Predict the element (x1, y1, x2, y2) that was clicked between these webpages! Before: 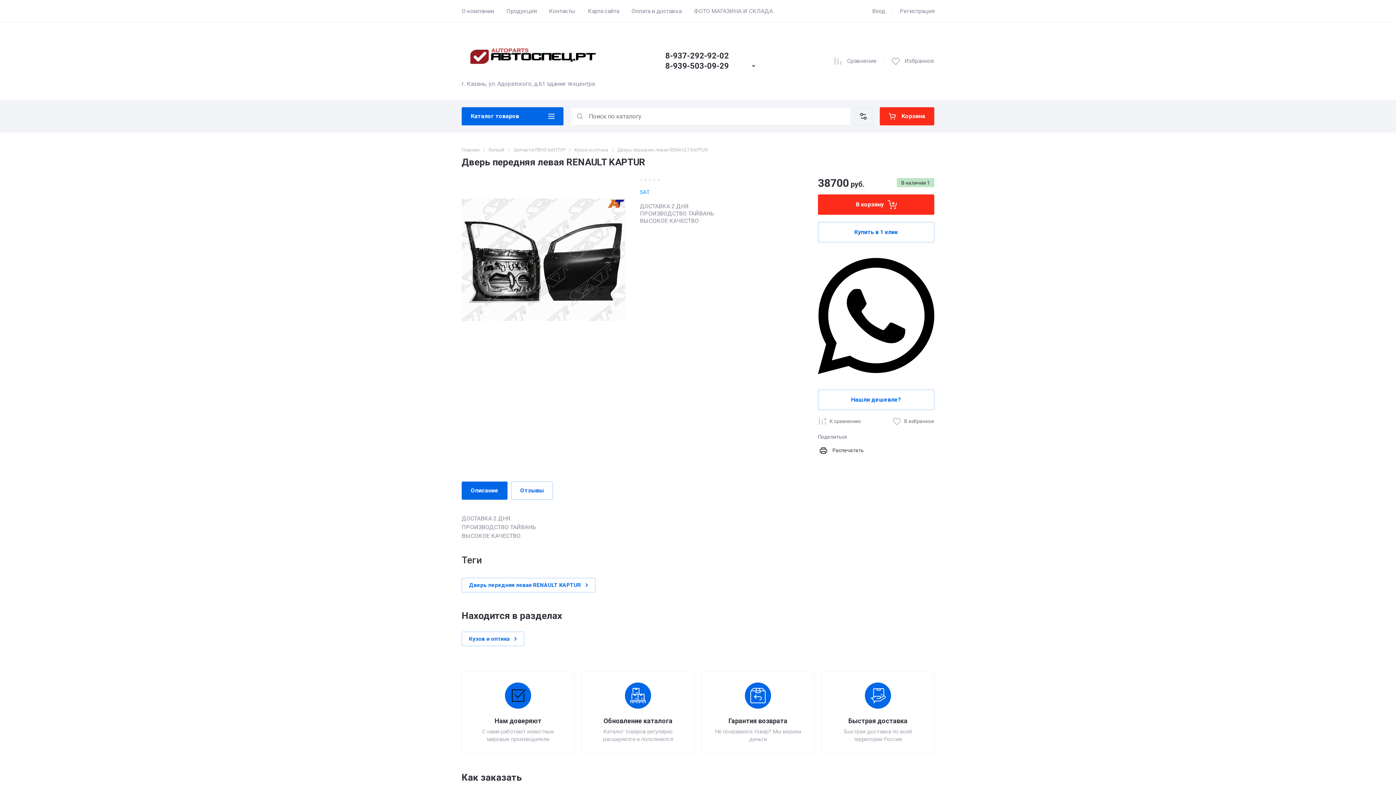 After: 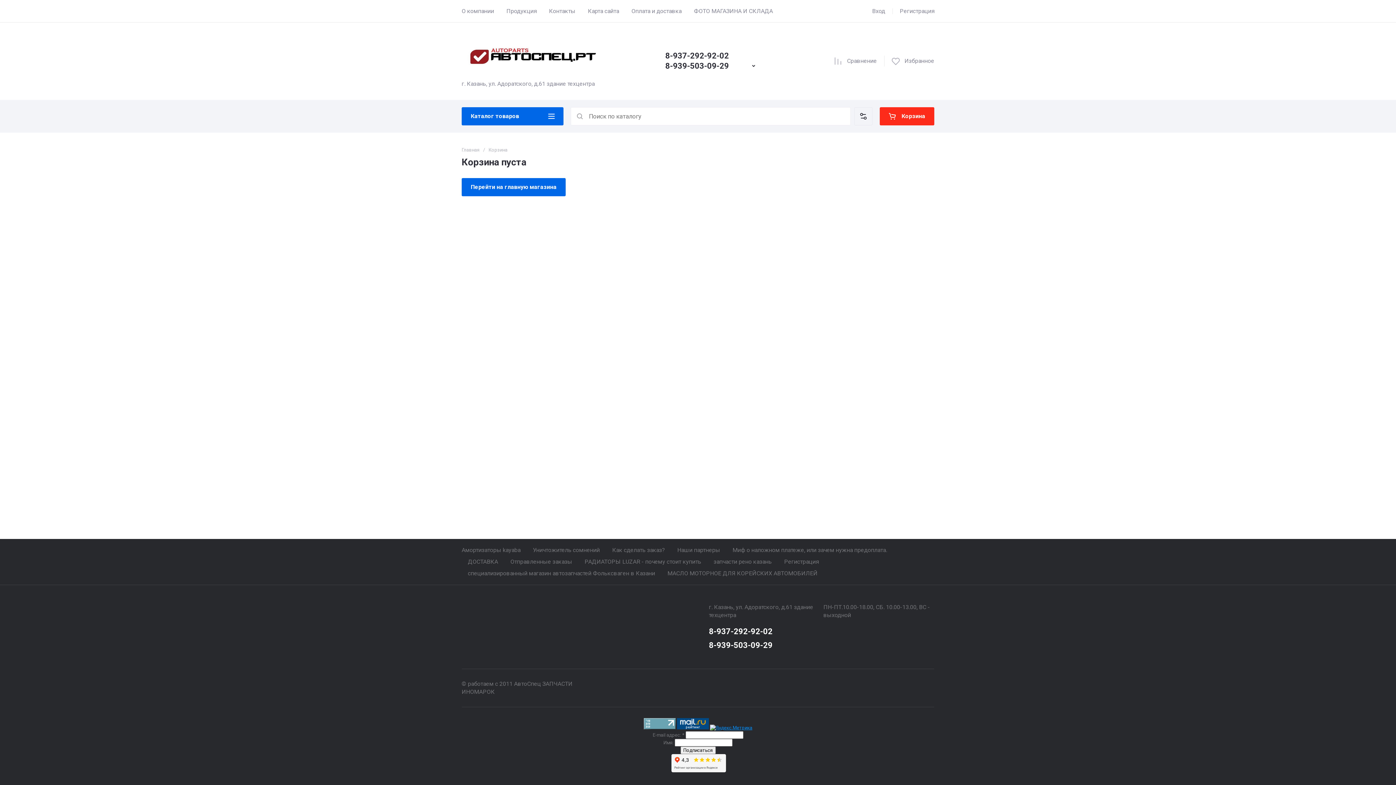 Action: label: В корзину bbox: (818, 194, 934, 214)